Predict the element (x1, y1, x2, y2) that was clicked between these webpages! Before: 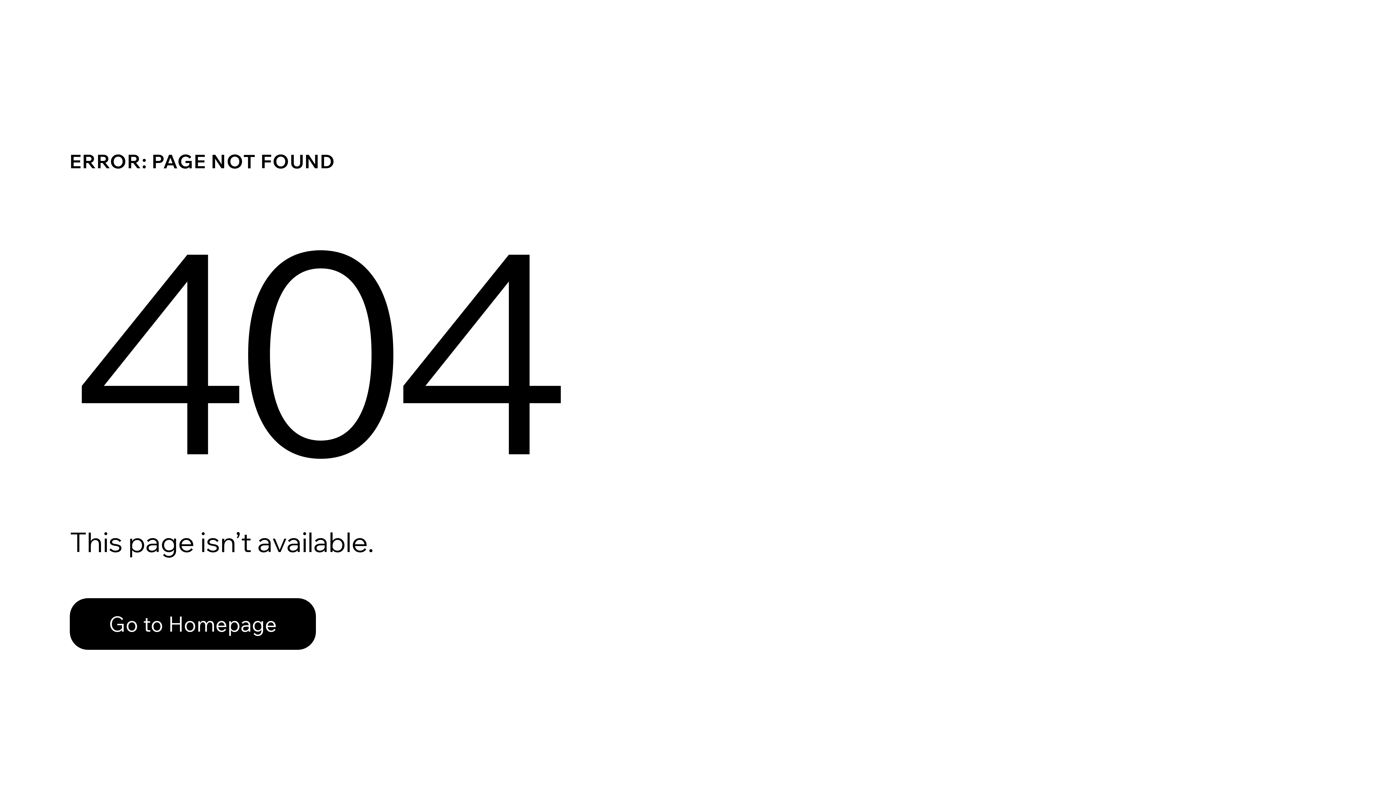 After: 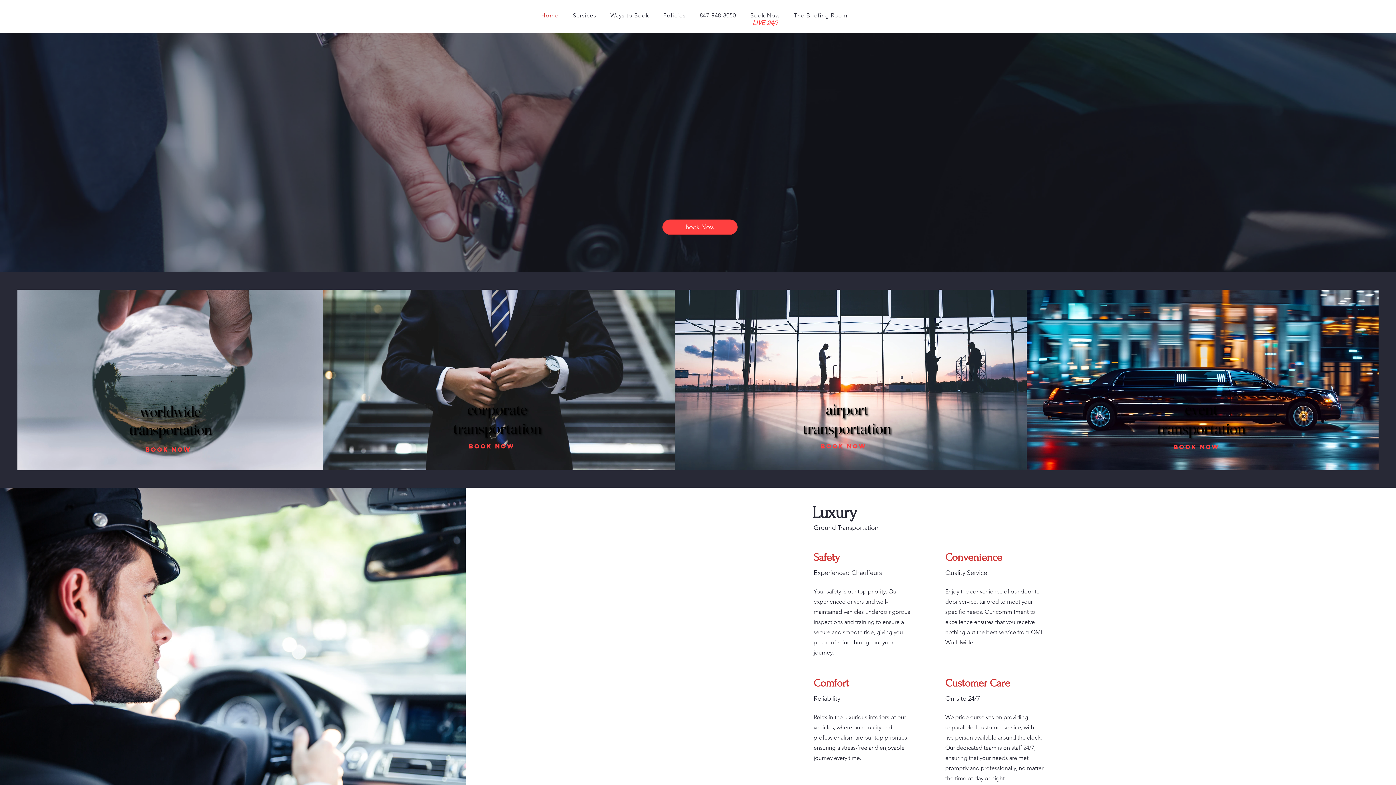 Action: bbox: (69, 582, 768, 659) label: Go to Homepage